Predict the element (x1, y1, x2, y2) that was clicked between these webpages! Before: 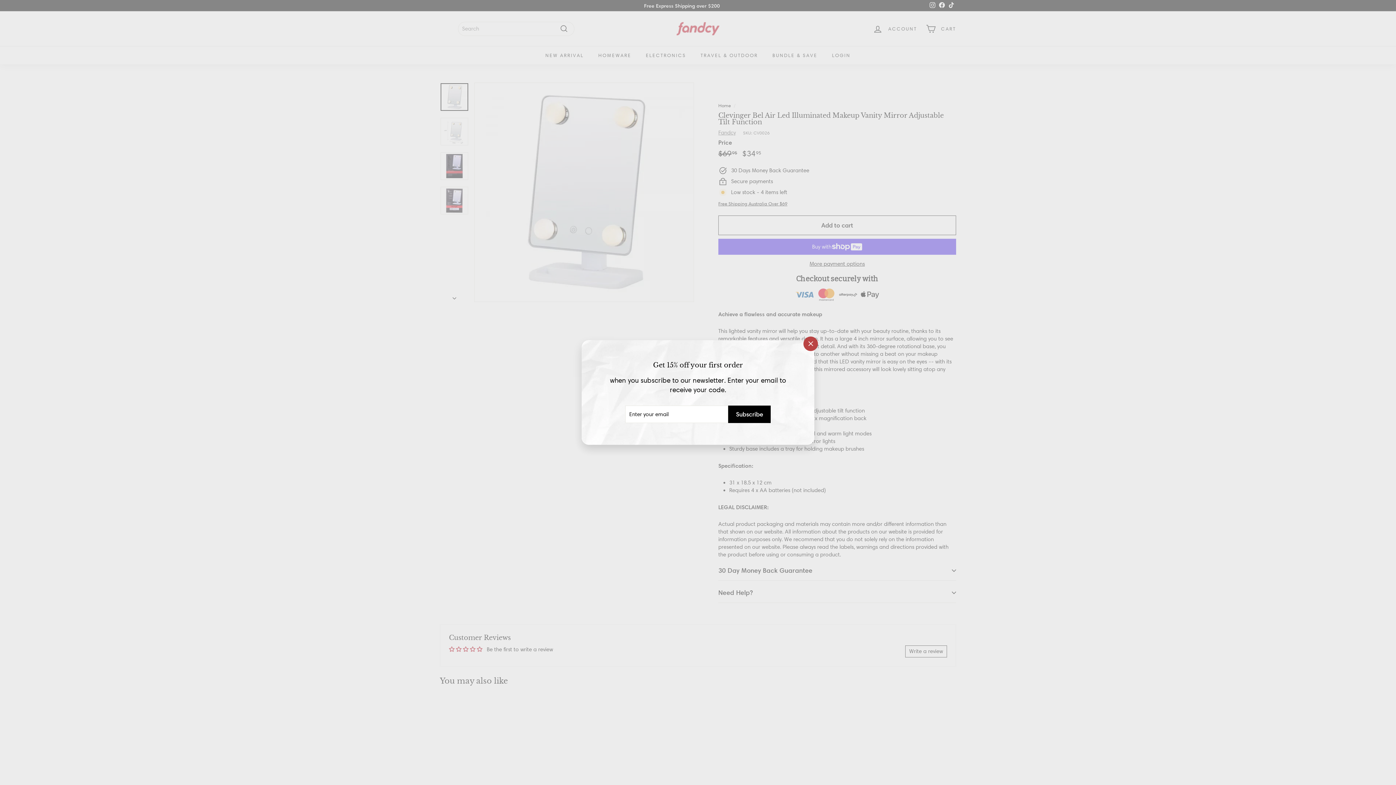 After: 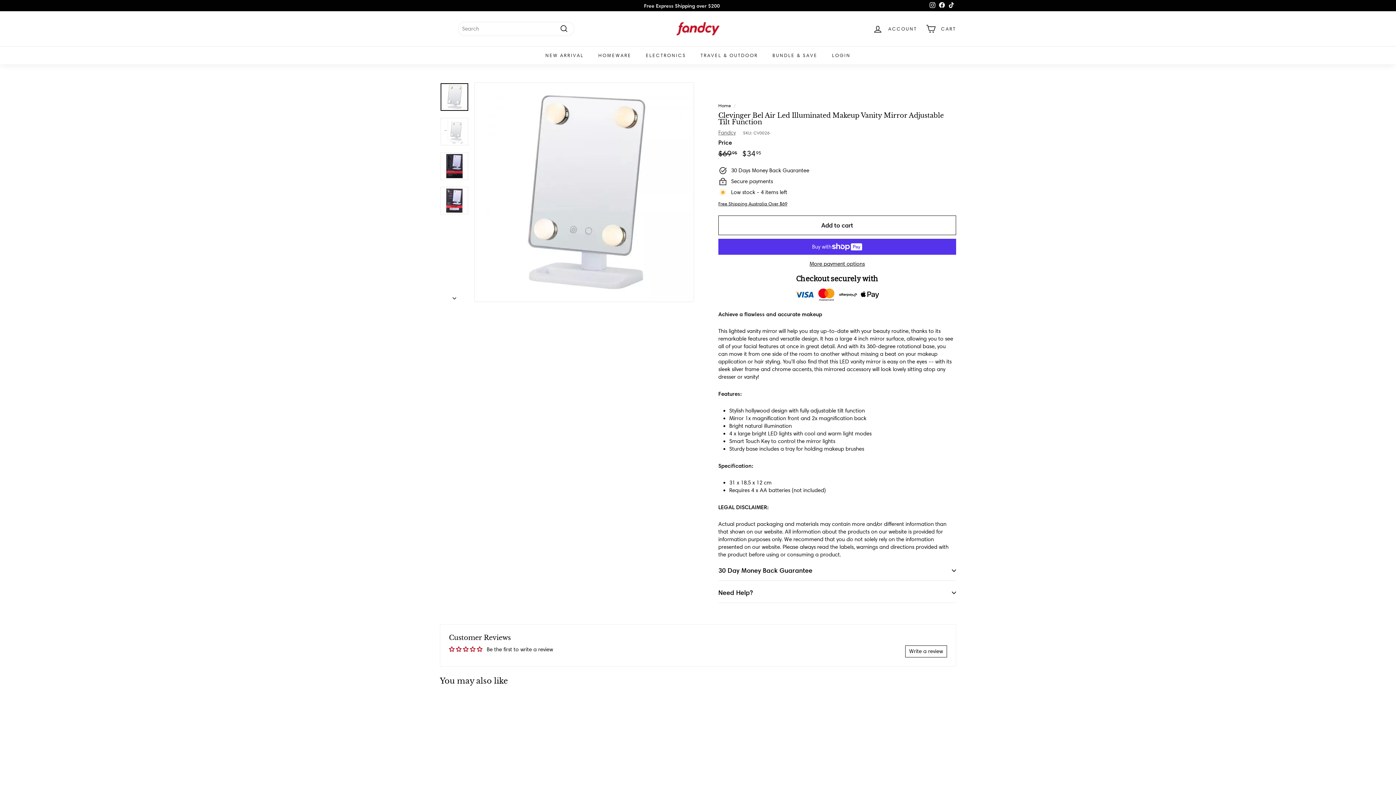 Action: bbox: (803, 336, 818, 351) label: "Close (esc)"